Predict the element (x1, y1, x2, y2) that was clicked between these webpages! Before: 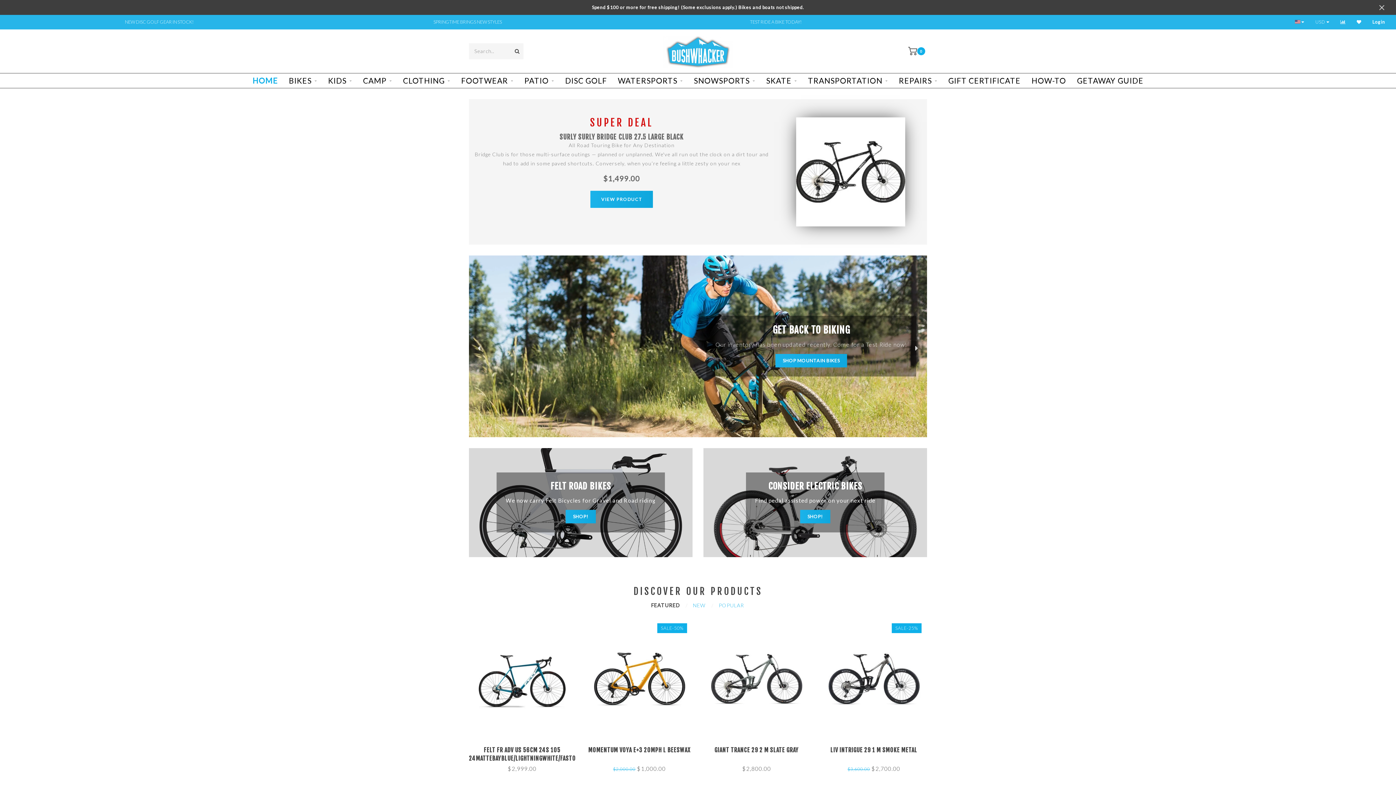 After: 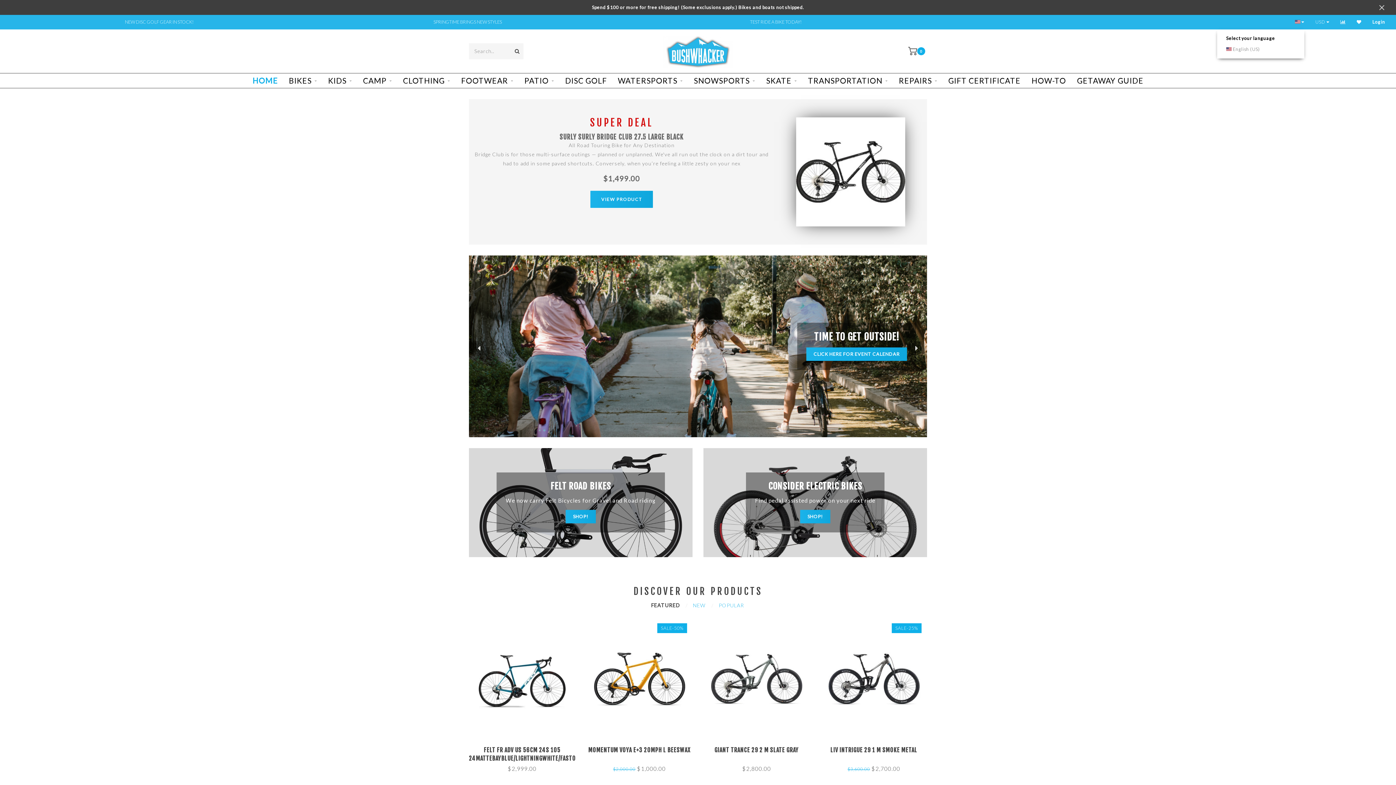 Action: bbox: (1295, 14, 1304, 29) label:  